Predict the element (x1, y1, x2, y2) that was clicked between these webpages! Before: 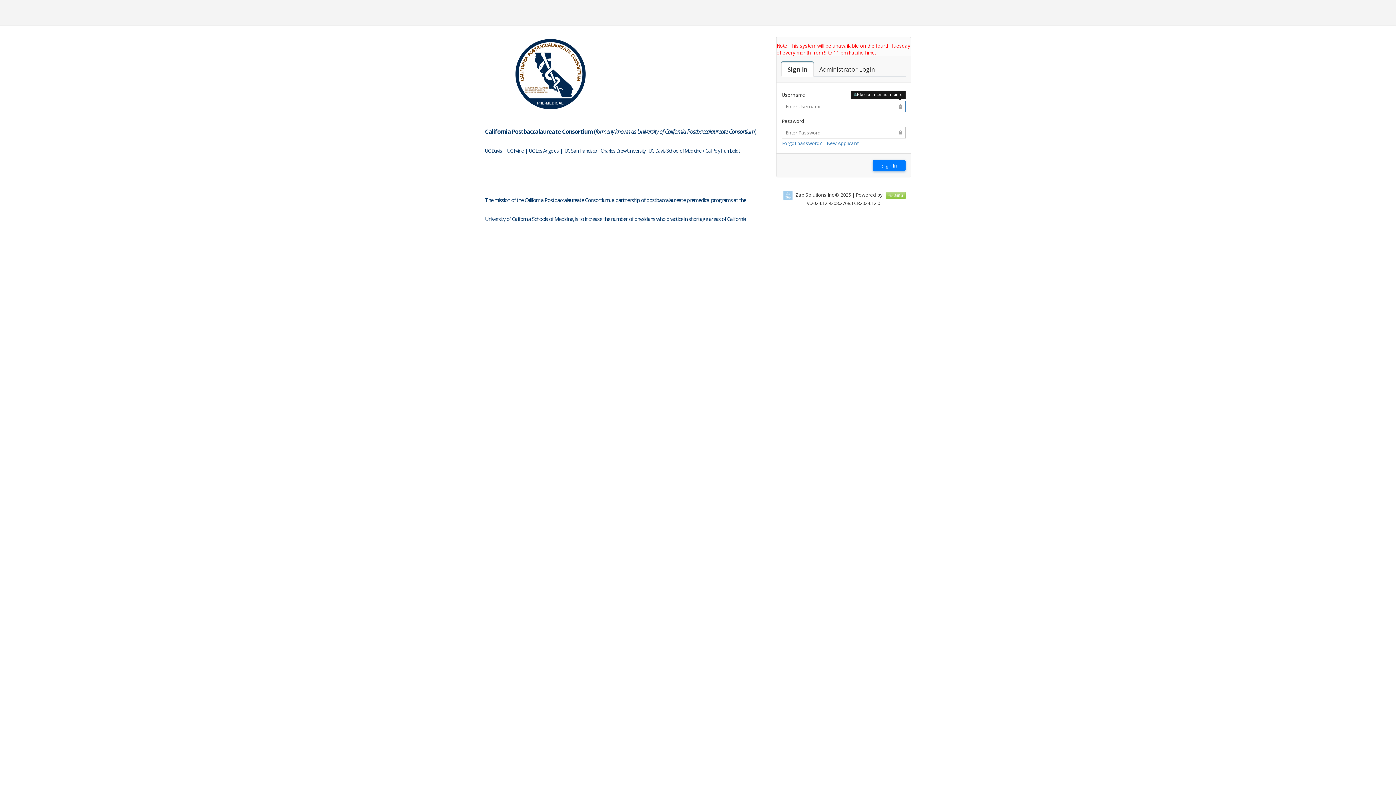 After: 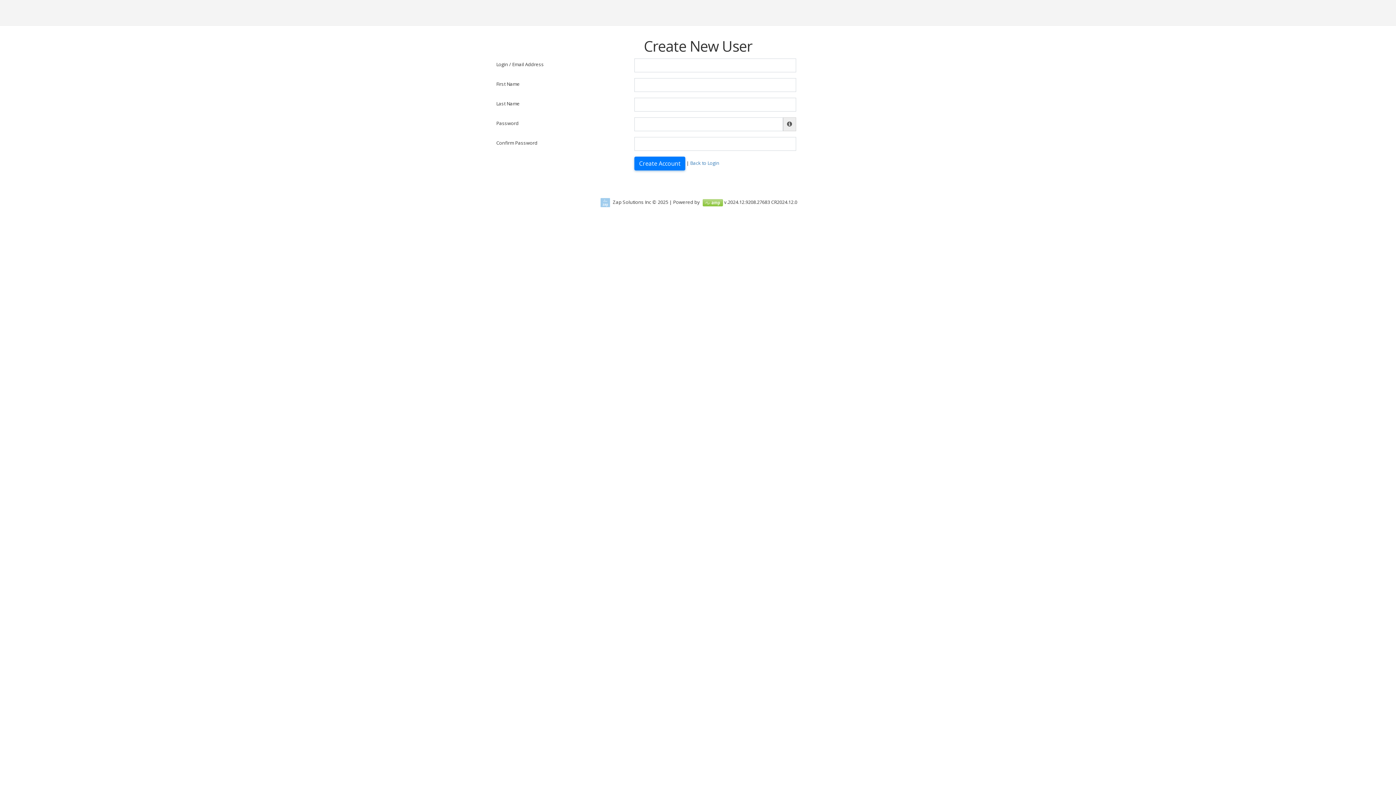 Action: bbox: (826, 140, 858, 146) label: New Applicant